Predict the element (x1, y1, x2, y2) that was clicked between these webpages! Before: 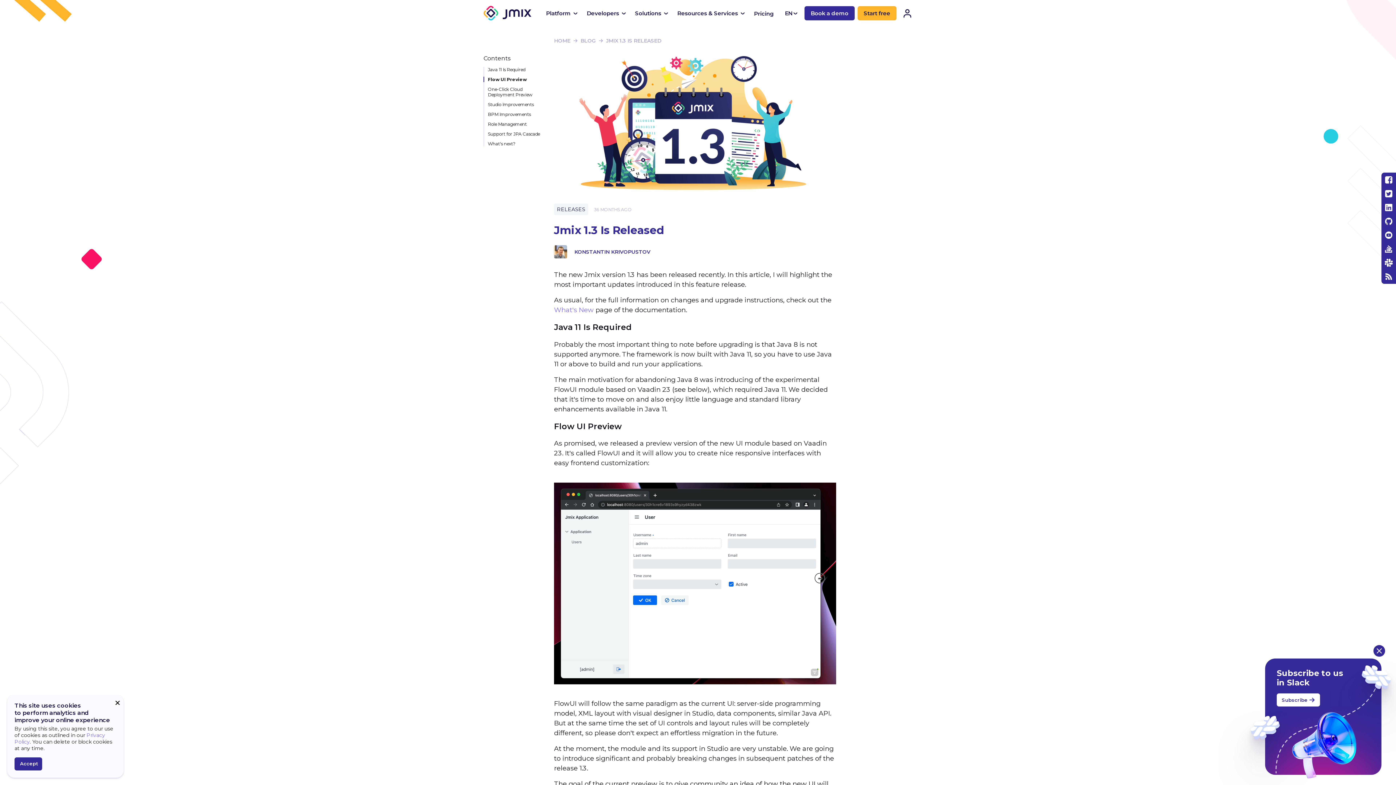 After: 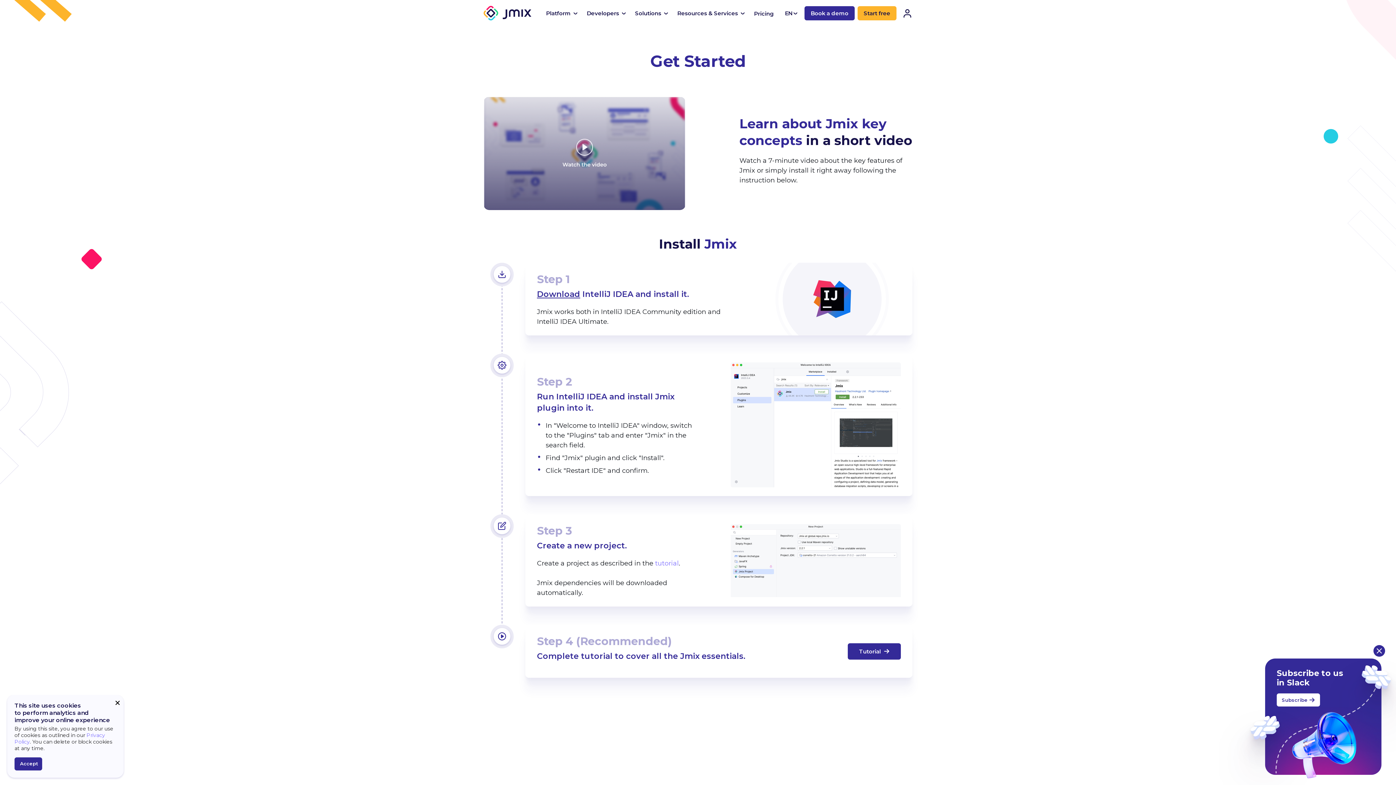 Action: bbox: (857, 6, 896, 20) label: Start free